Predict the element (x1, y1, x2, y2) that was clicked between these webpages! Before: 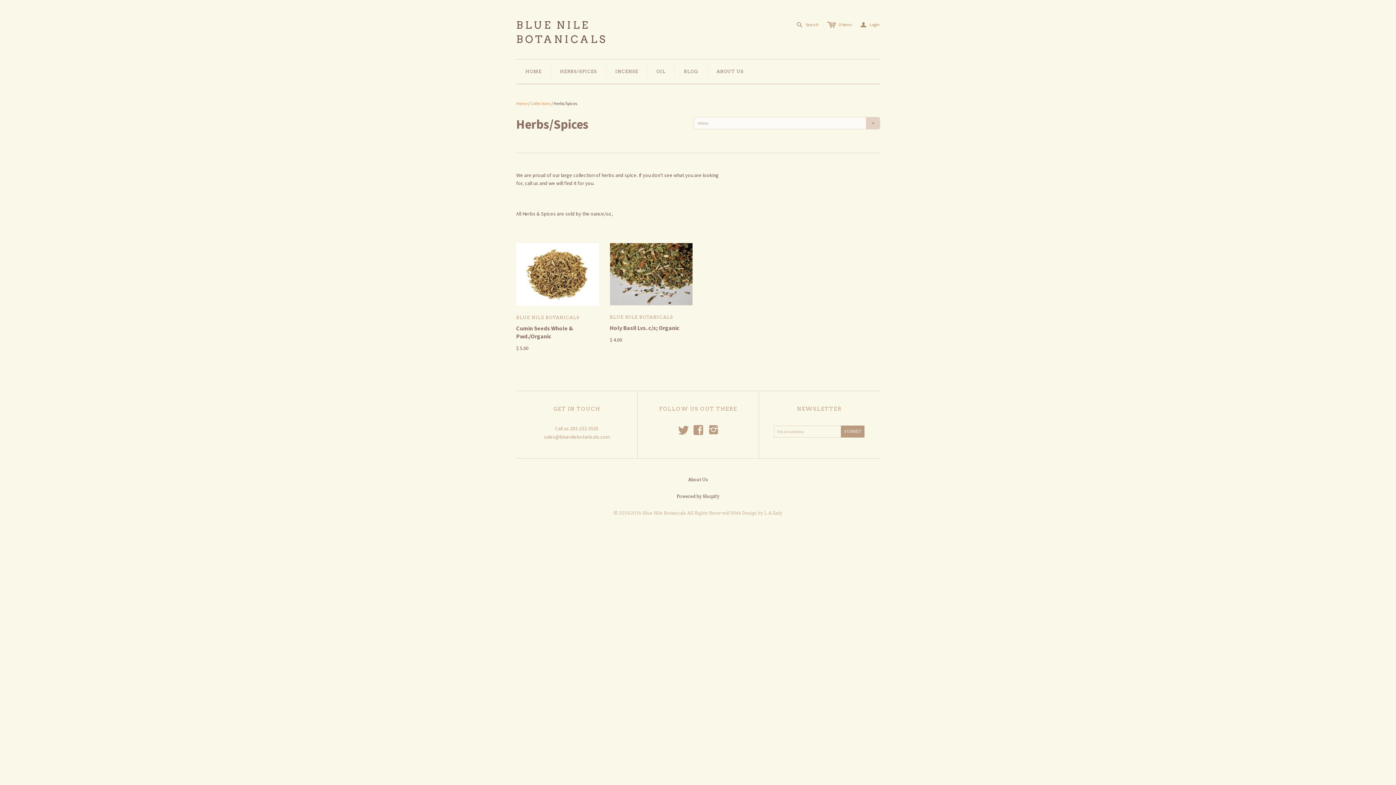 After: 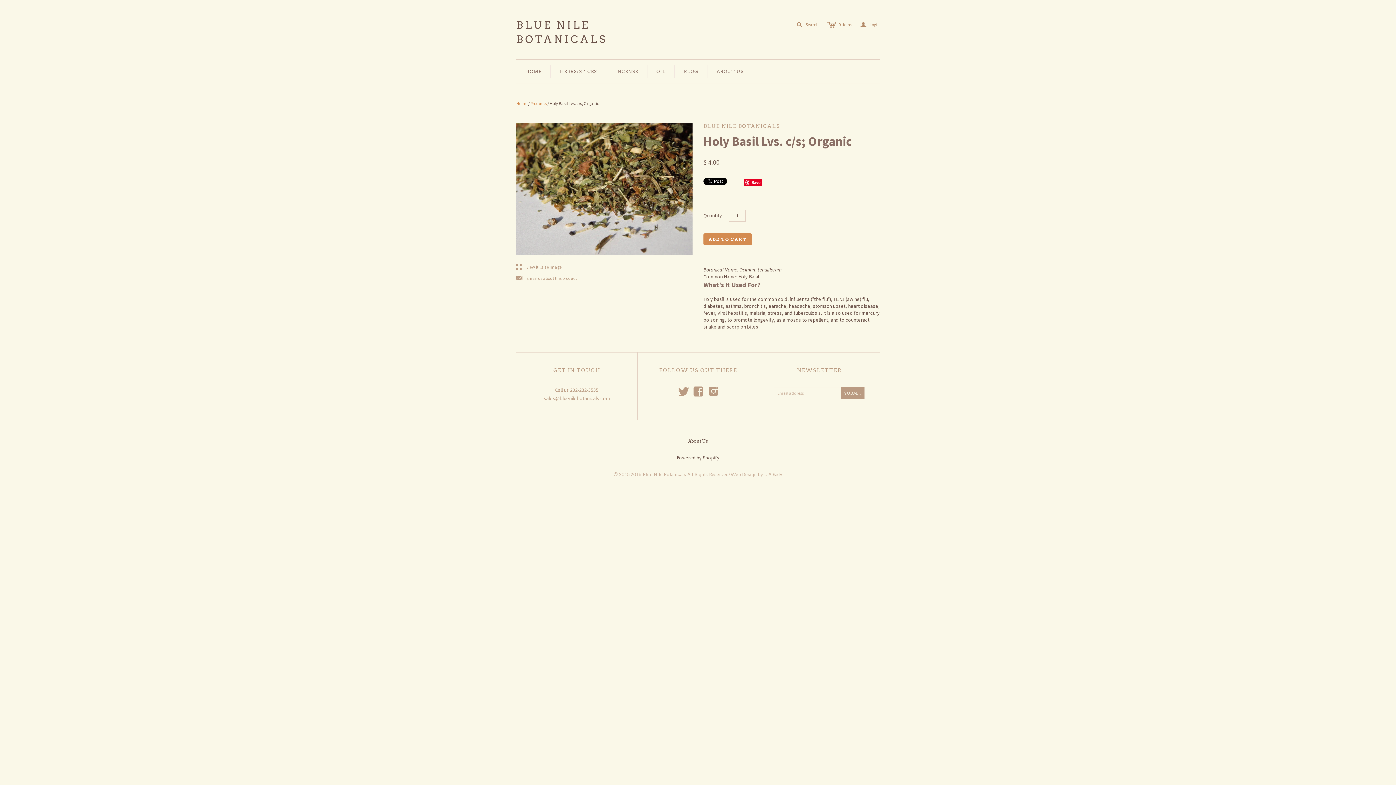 Action: label: Holy Basil Lvs. c/s; Organic bbox: (610, 324, 679, 331)